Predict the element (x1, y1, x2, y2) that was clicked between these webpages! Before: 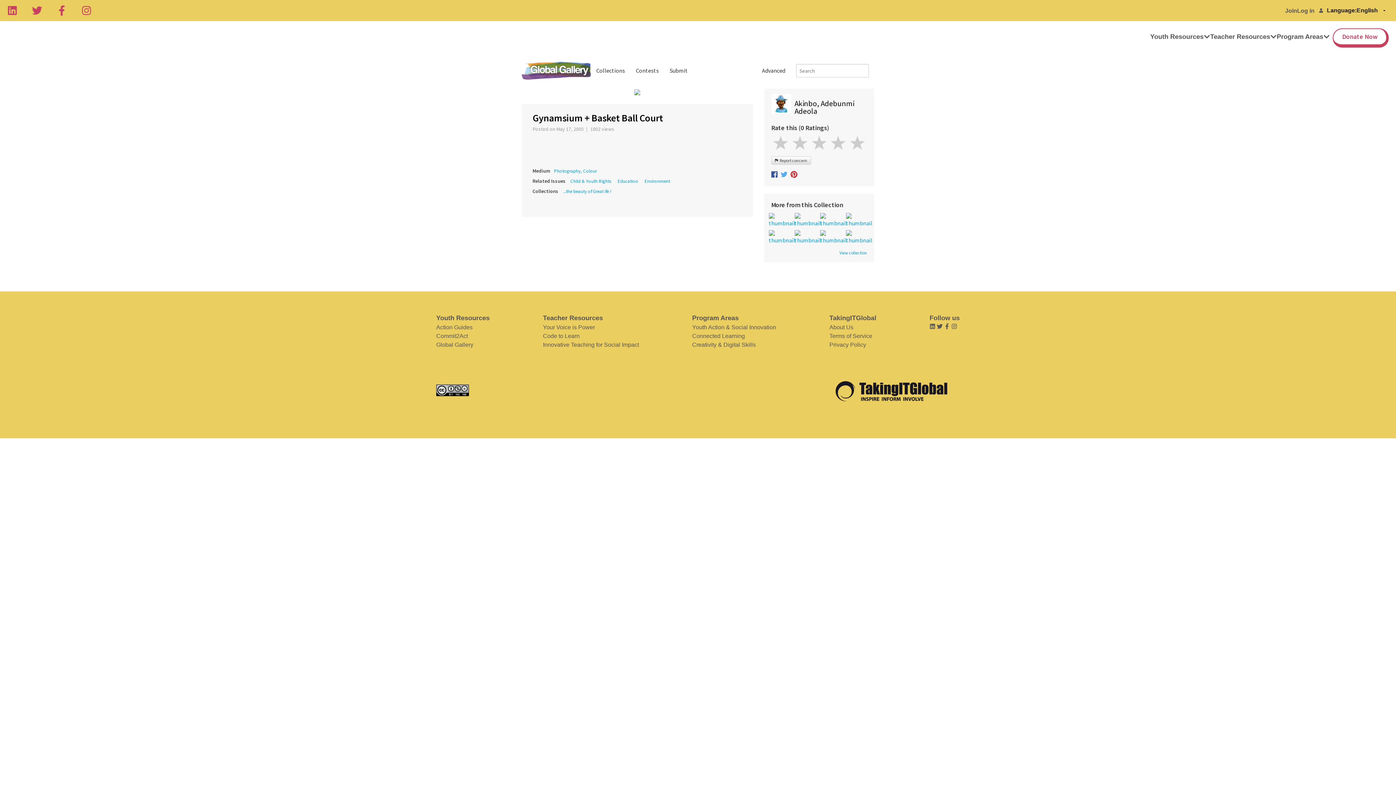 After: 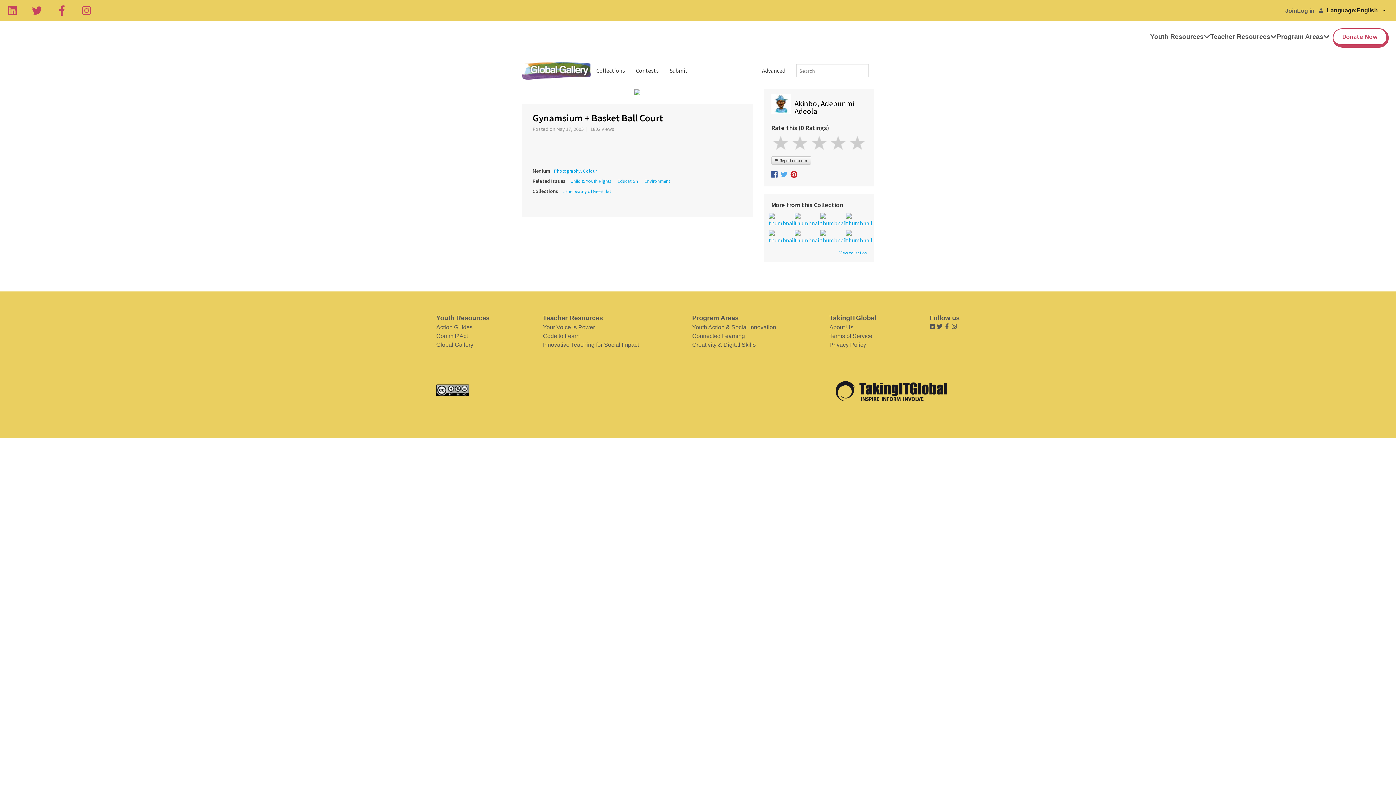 Action: bbox: (790, 172, 797, 179)